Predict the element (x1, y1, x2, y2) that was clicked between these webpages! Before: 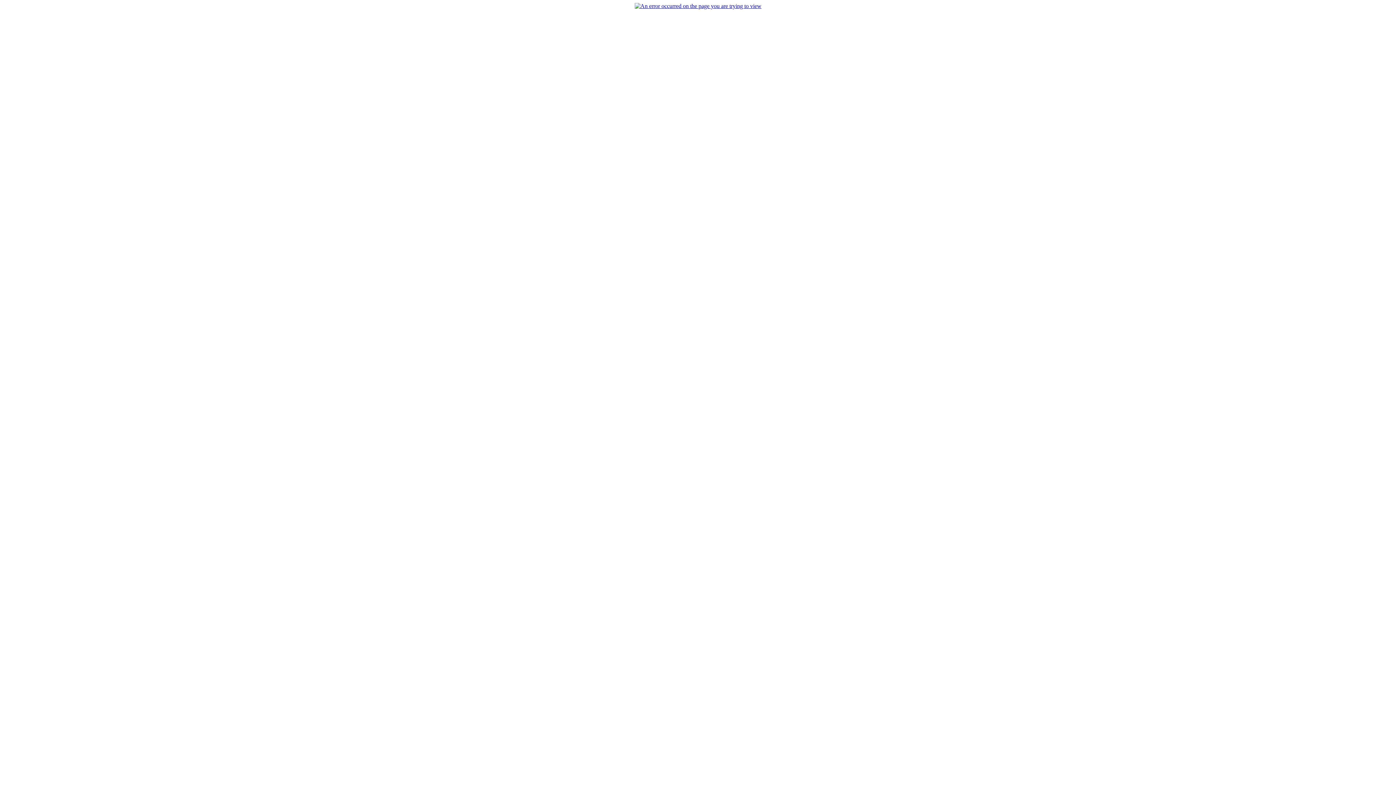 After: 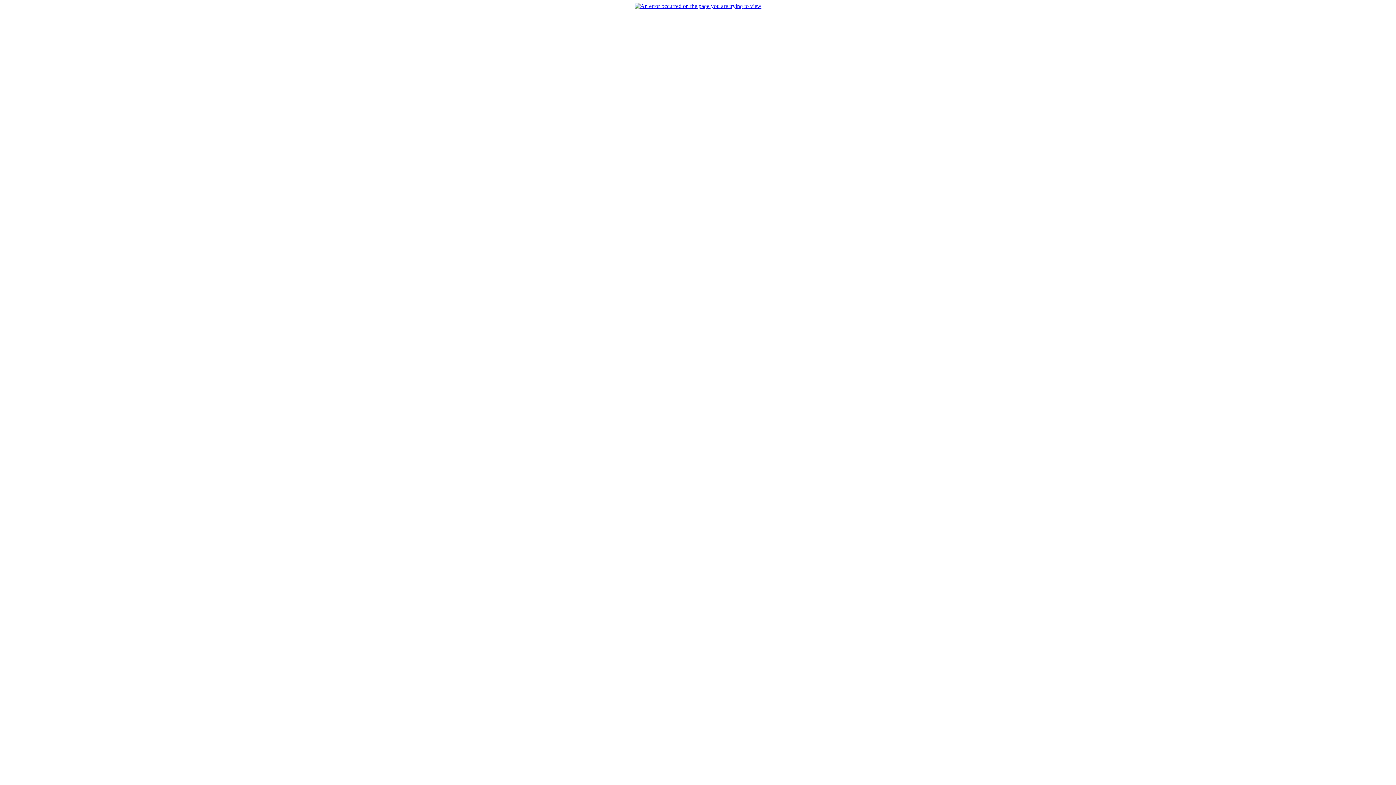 Action: bbox: (634, 2, 761, 9)